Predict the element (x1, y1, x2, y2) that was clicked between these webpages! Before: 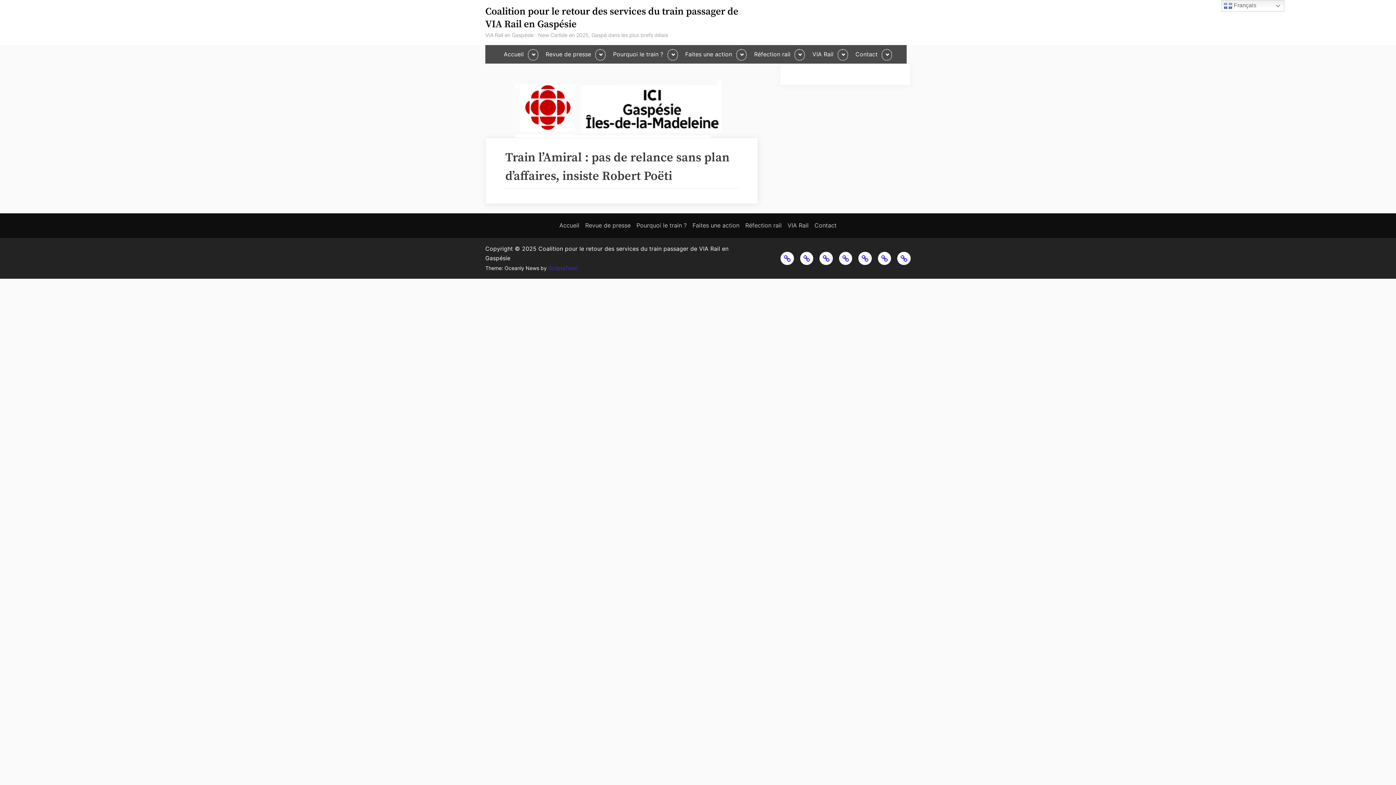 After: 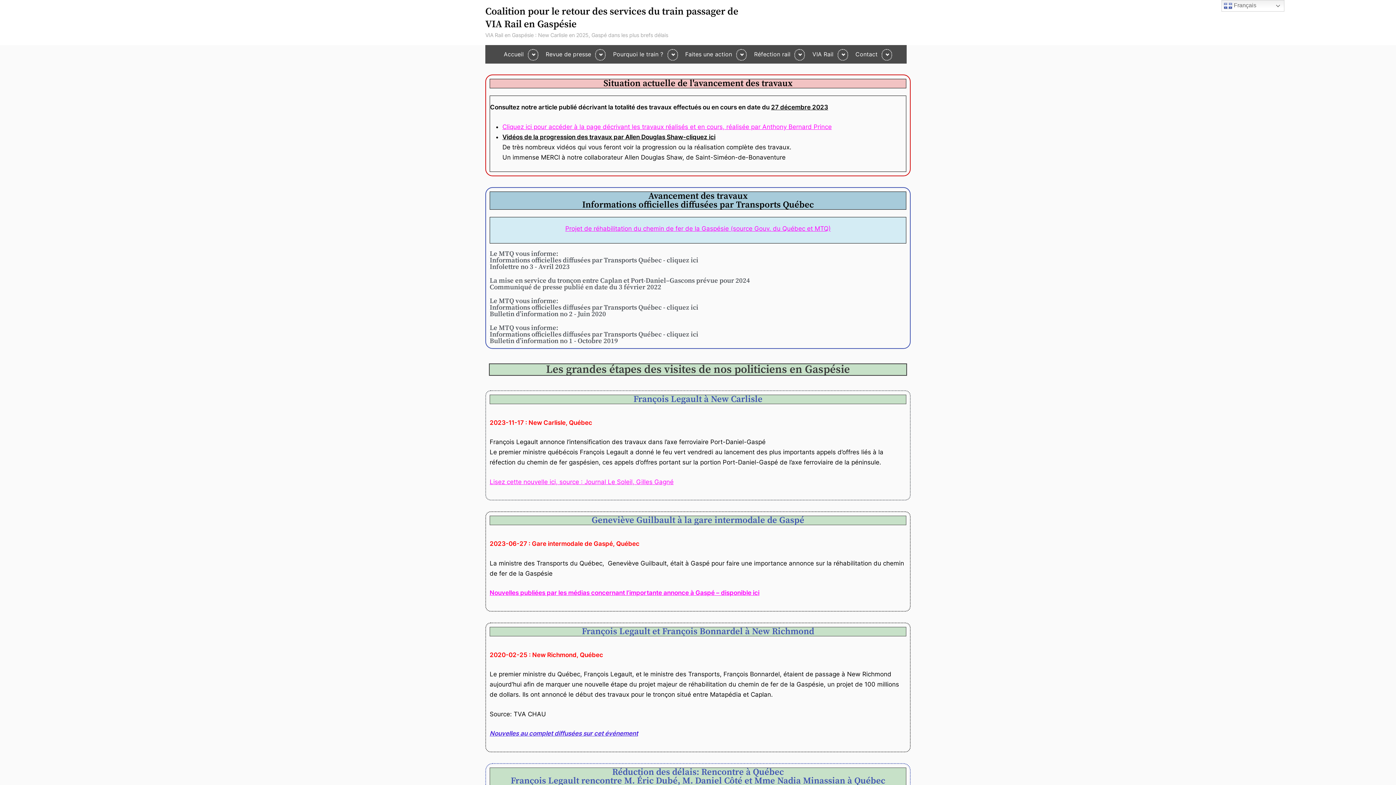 Action: bbox: (858, 251, 871, 265) label: Réfection rail